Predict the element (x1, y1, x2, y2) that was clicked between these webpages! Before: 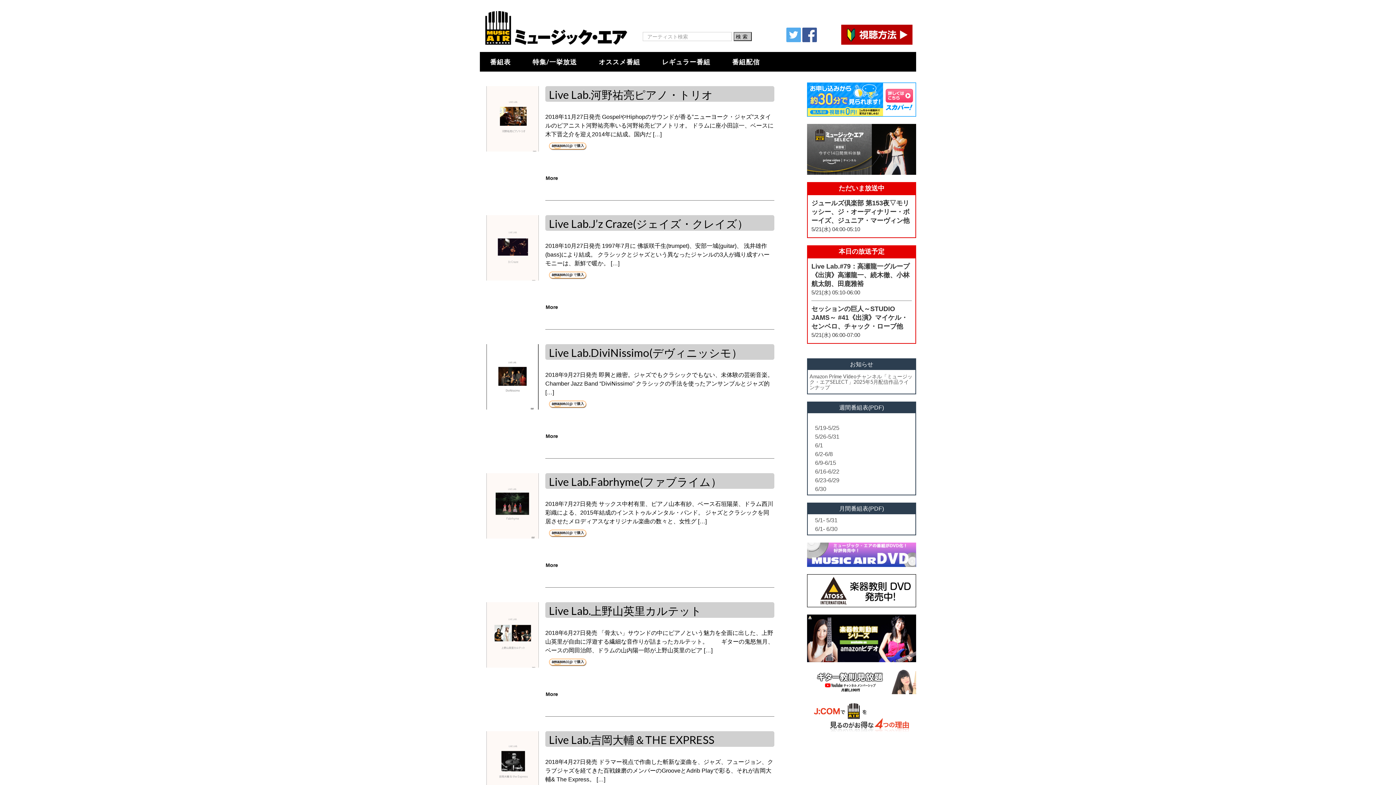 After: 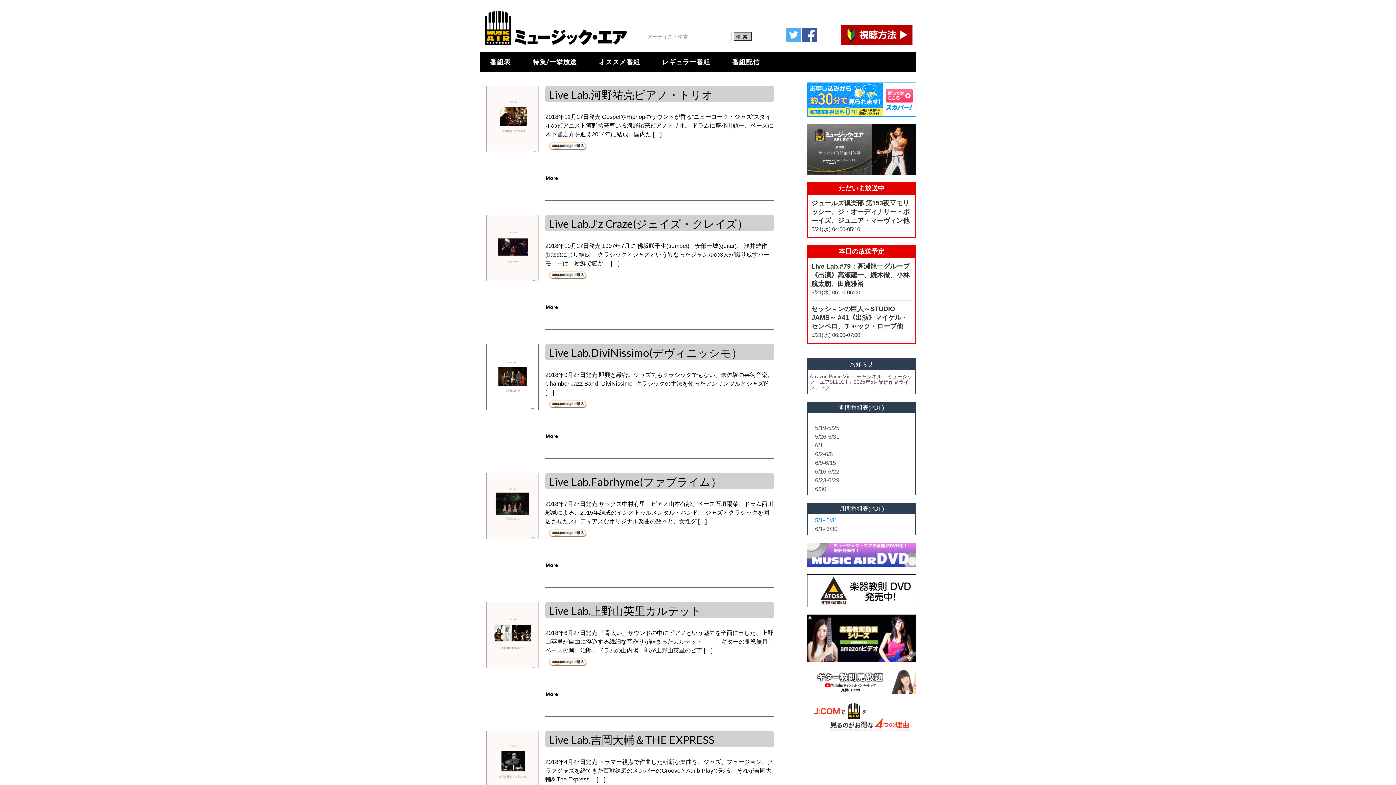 Action: label: 5/1- 5/31 bbox: (815, 517, 837, 523)